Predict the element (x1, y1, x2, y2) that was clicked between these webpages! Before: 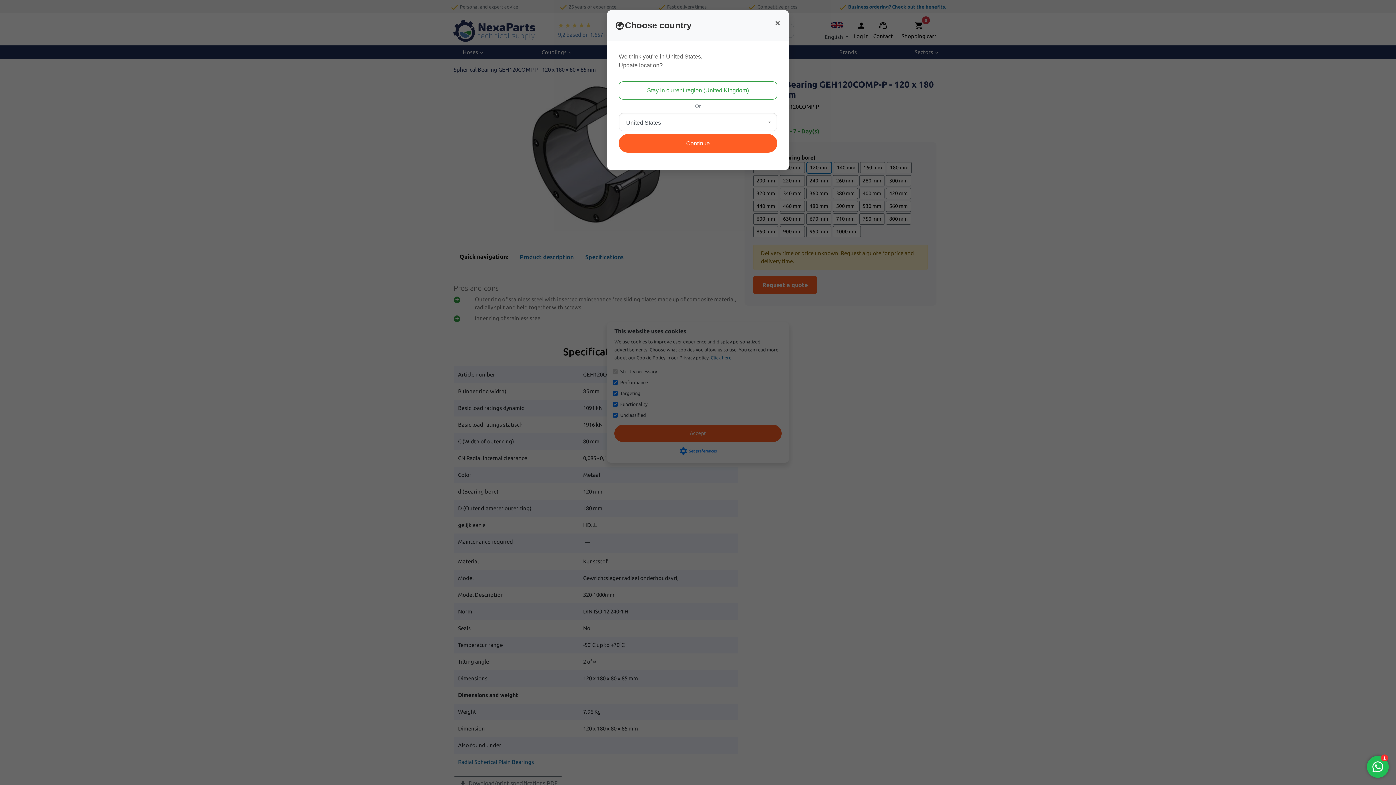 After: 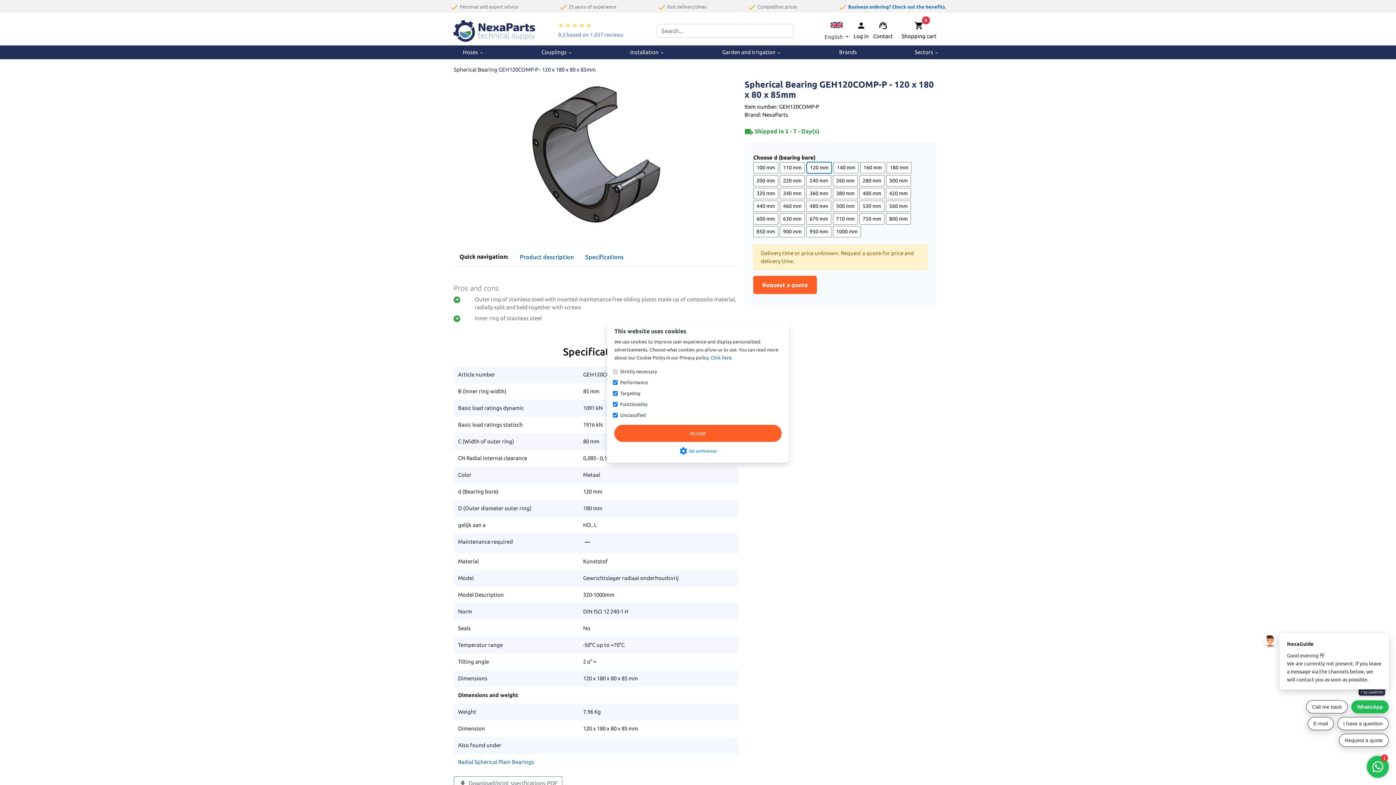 Action: bbox: (769, 13, 786, 33) label: Close